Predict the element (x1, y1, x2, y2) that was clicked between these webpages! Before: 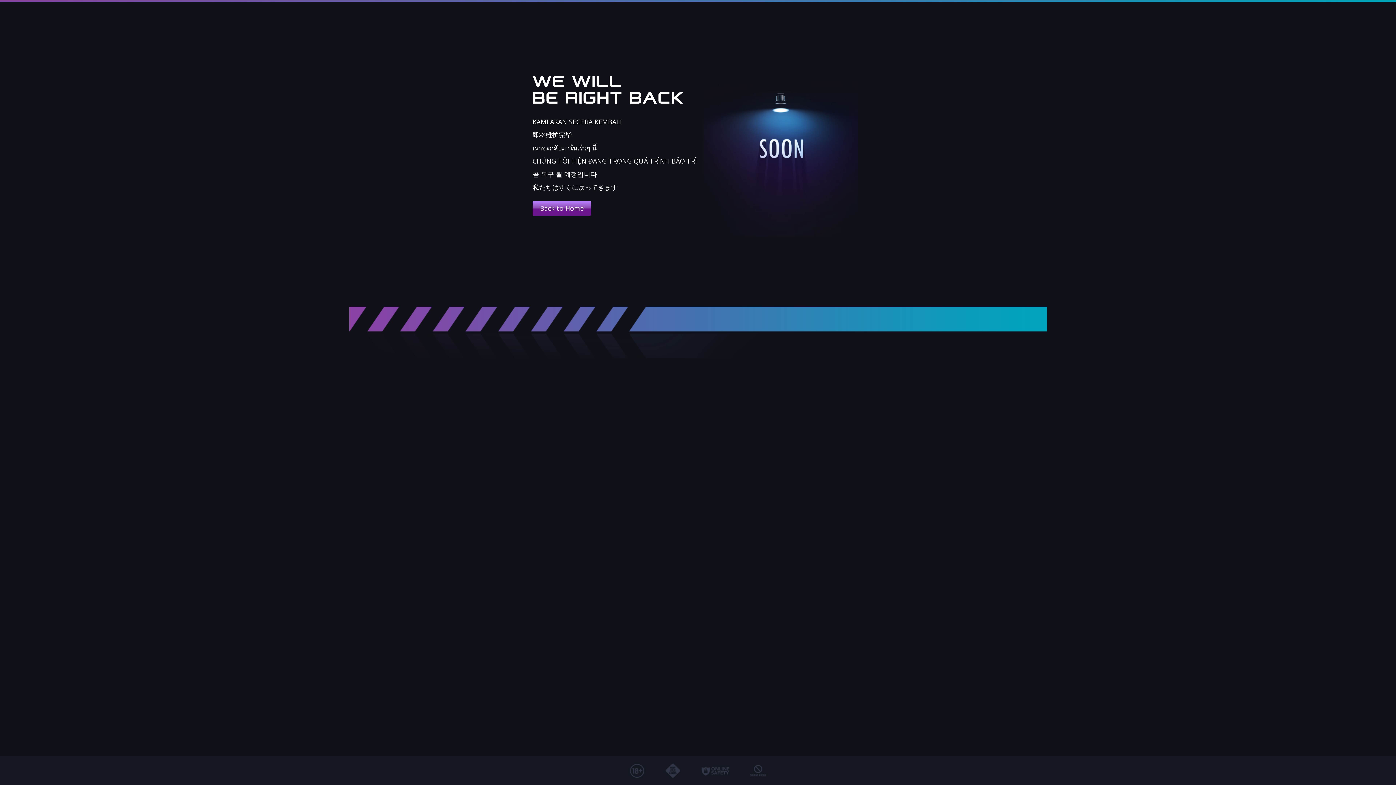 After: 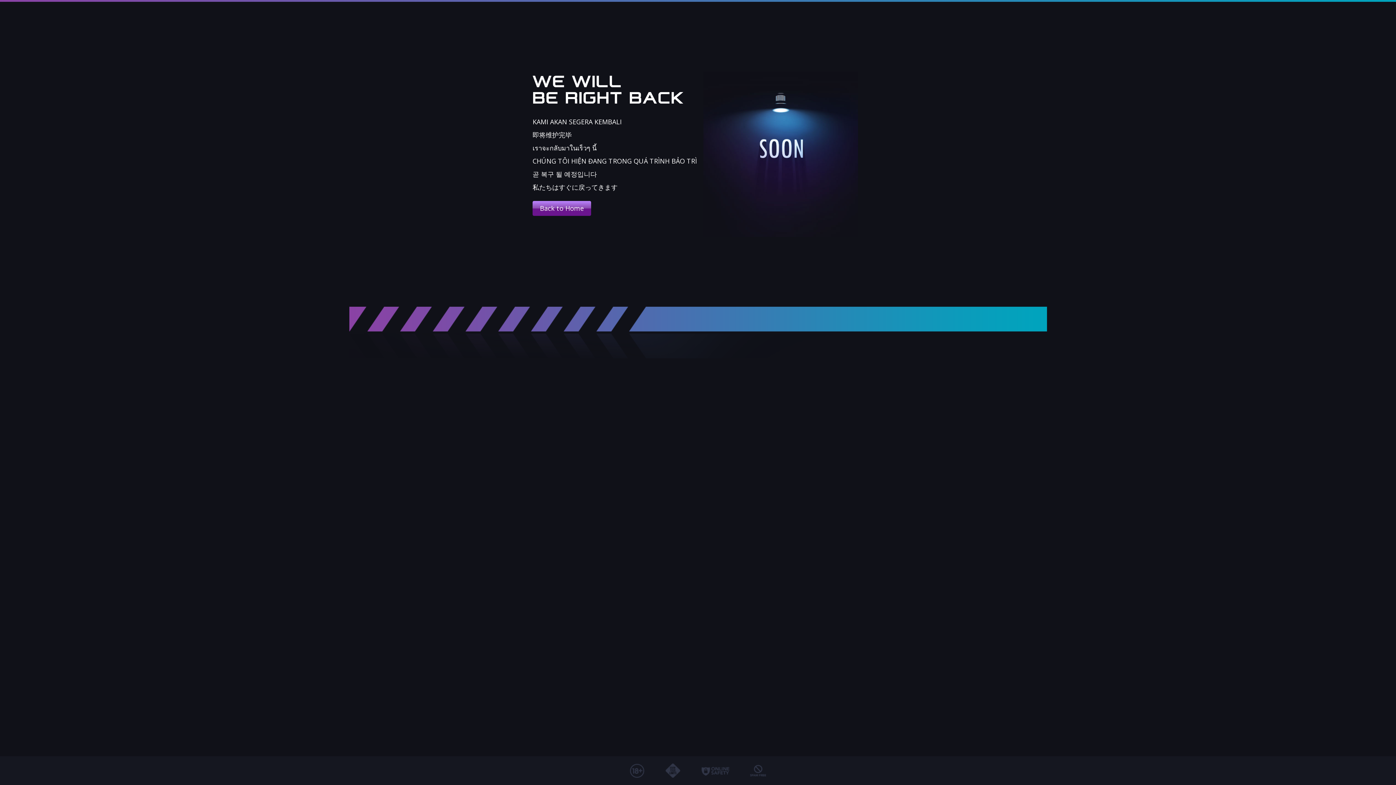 Action: bbox: (532, 201, 591, 216) label: Back to Home